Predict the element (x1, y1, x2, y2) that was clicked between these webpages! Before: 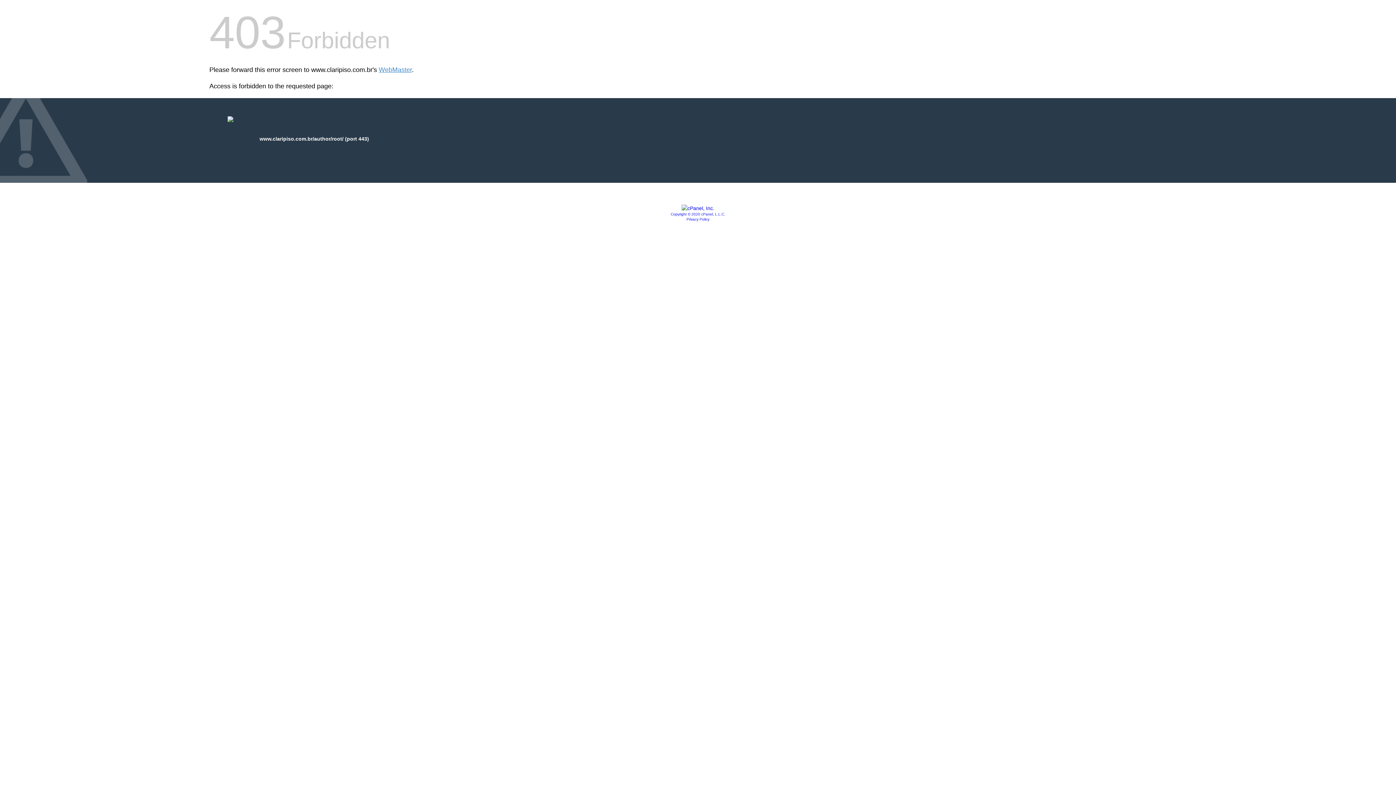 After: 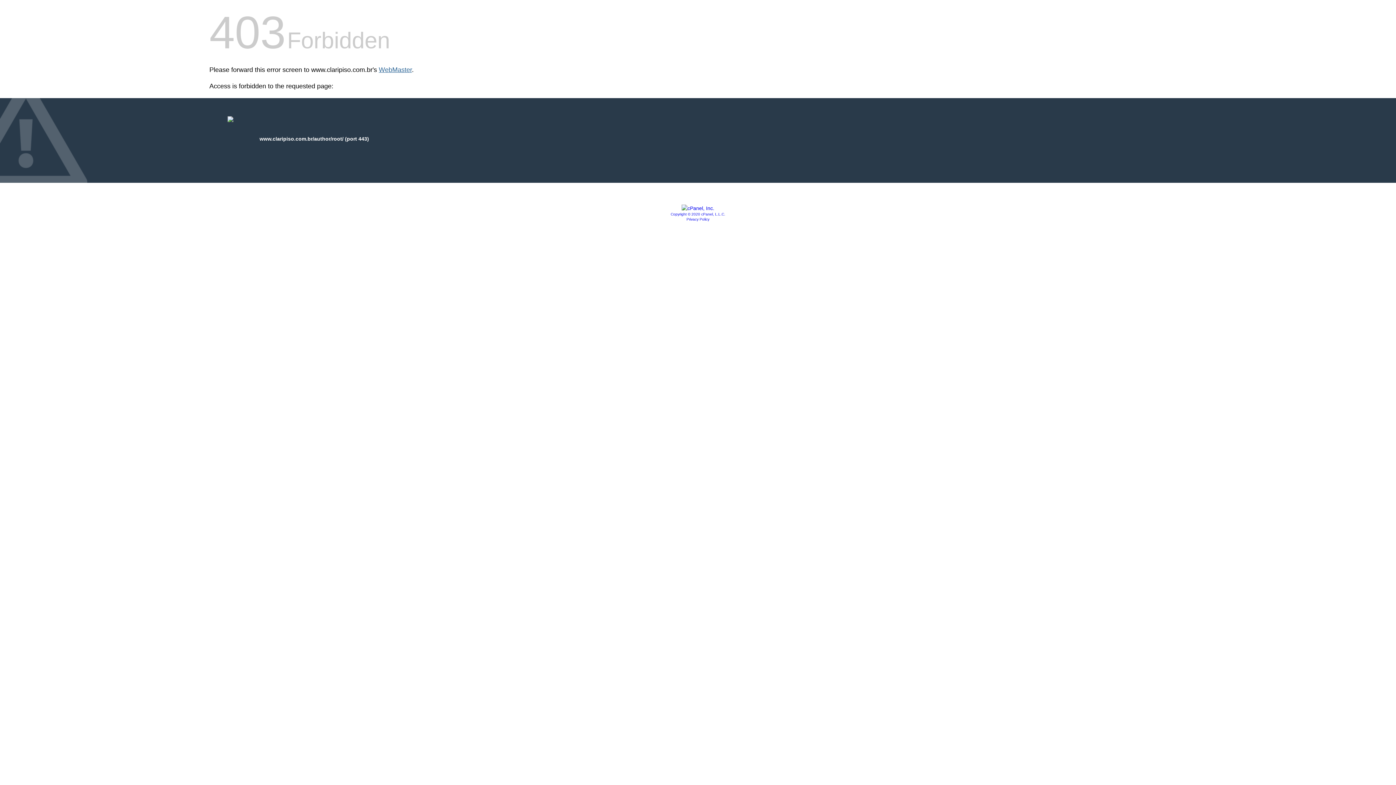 Action: bbox: (378, 66, 412, 73) label: WebMaster